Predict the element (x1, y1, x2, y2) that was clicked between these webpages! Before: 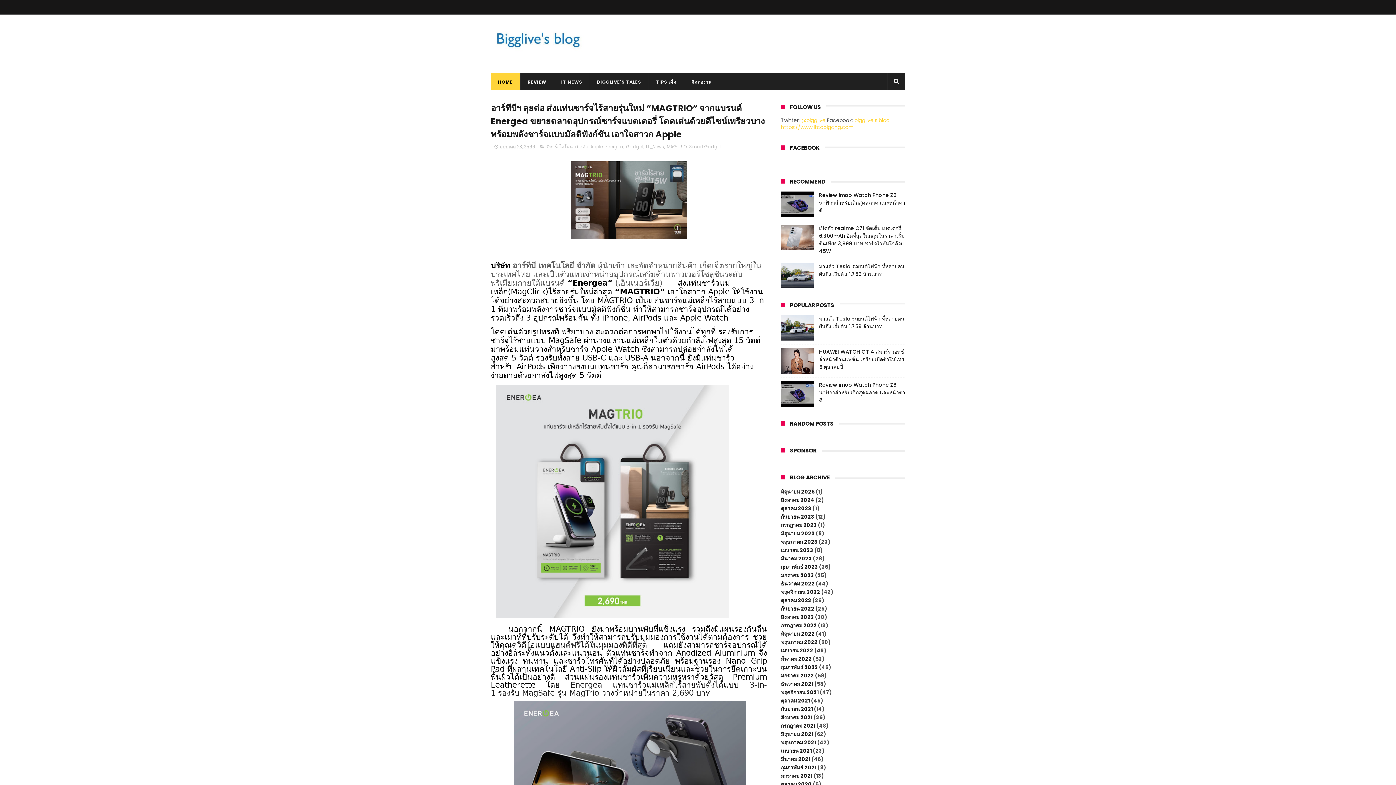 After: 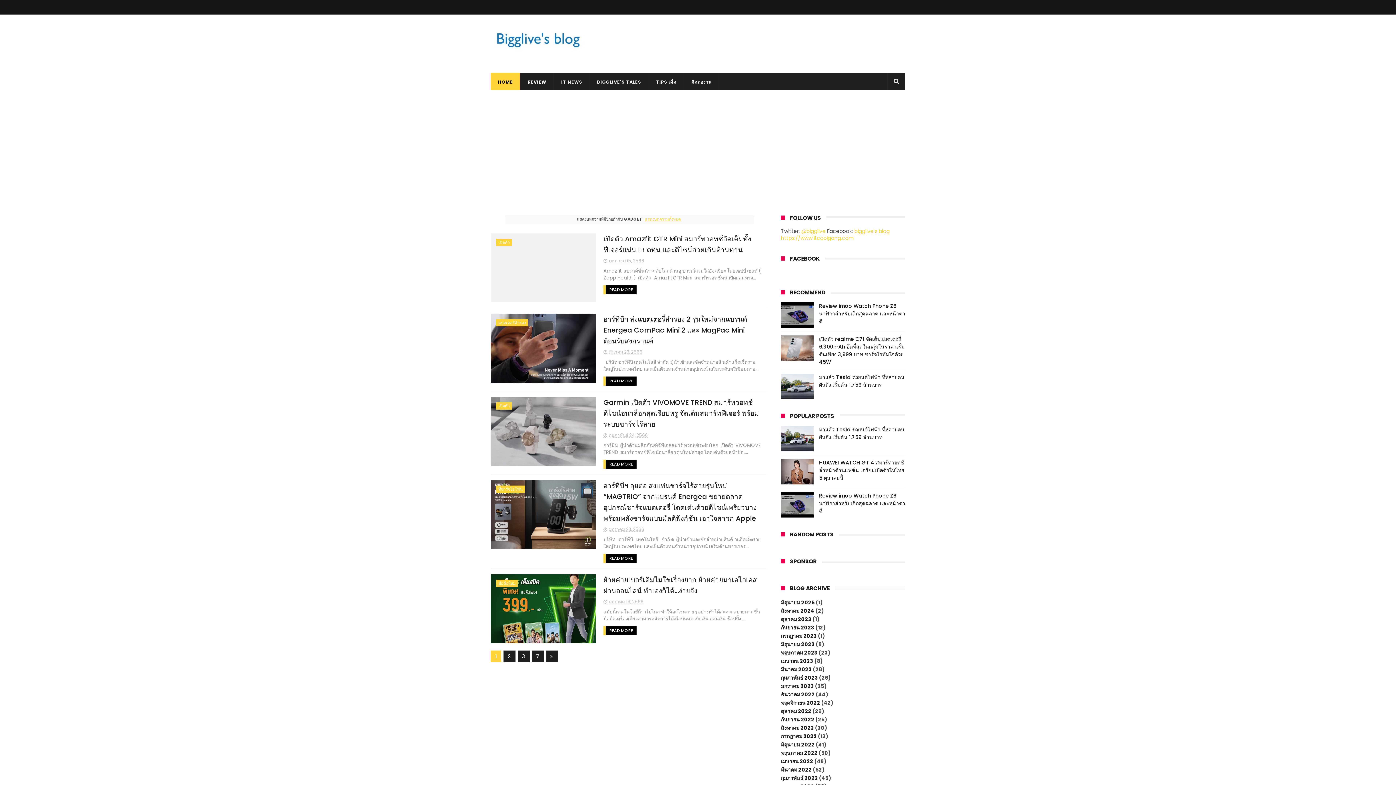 Action: bbox: (625, 143, 643, 149) label: Gadget